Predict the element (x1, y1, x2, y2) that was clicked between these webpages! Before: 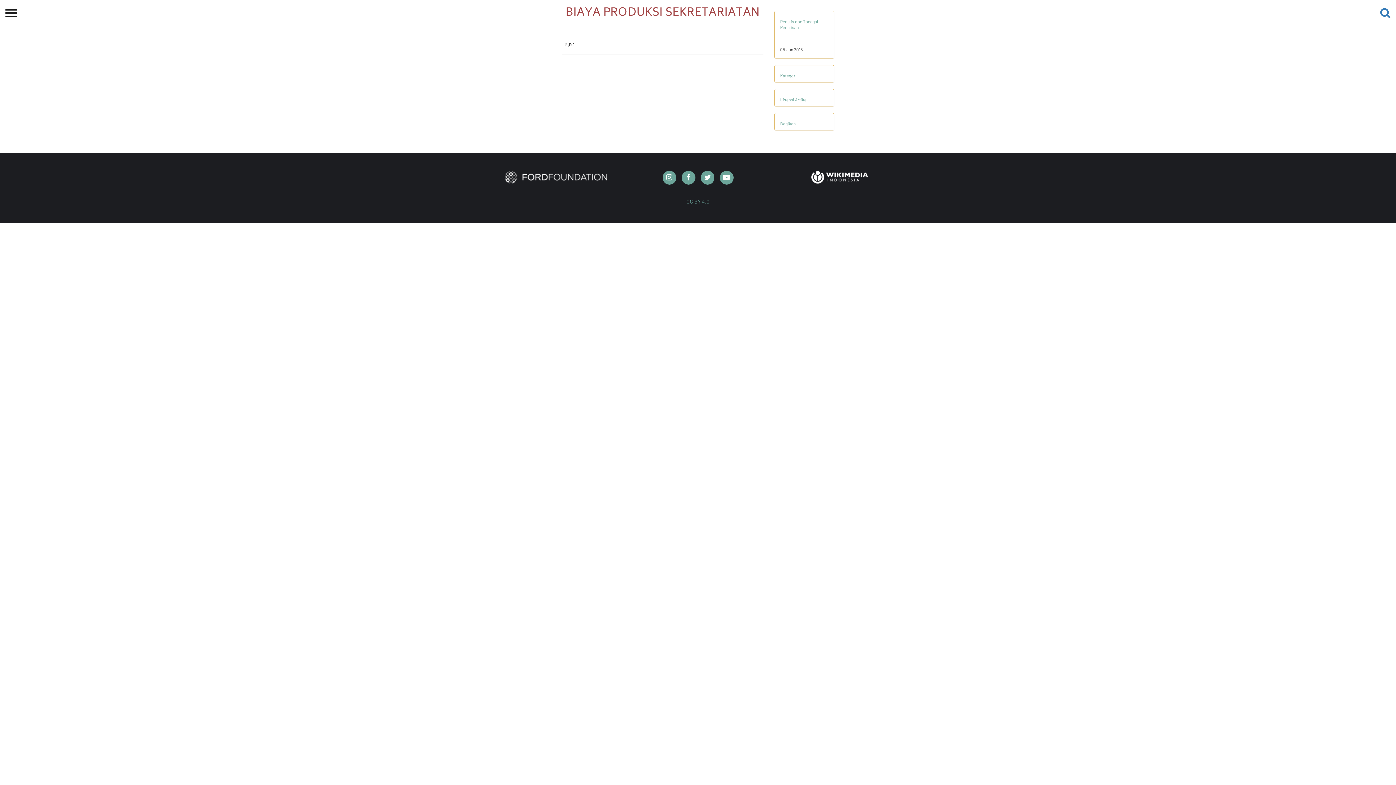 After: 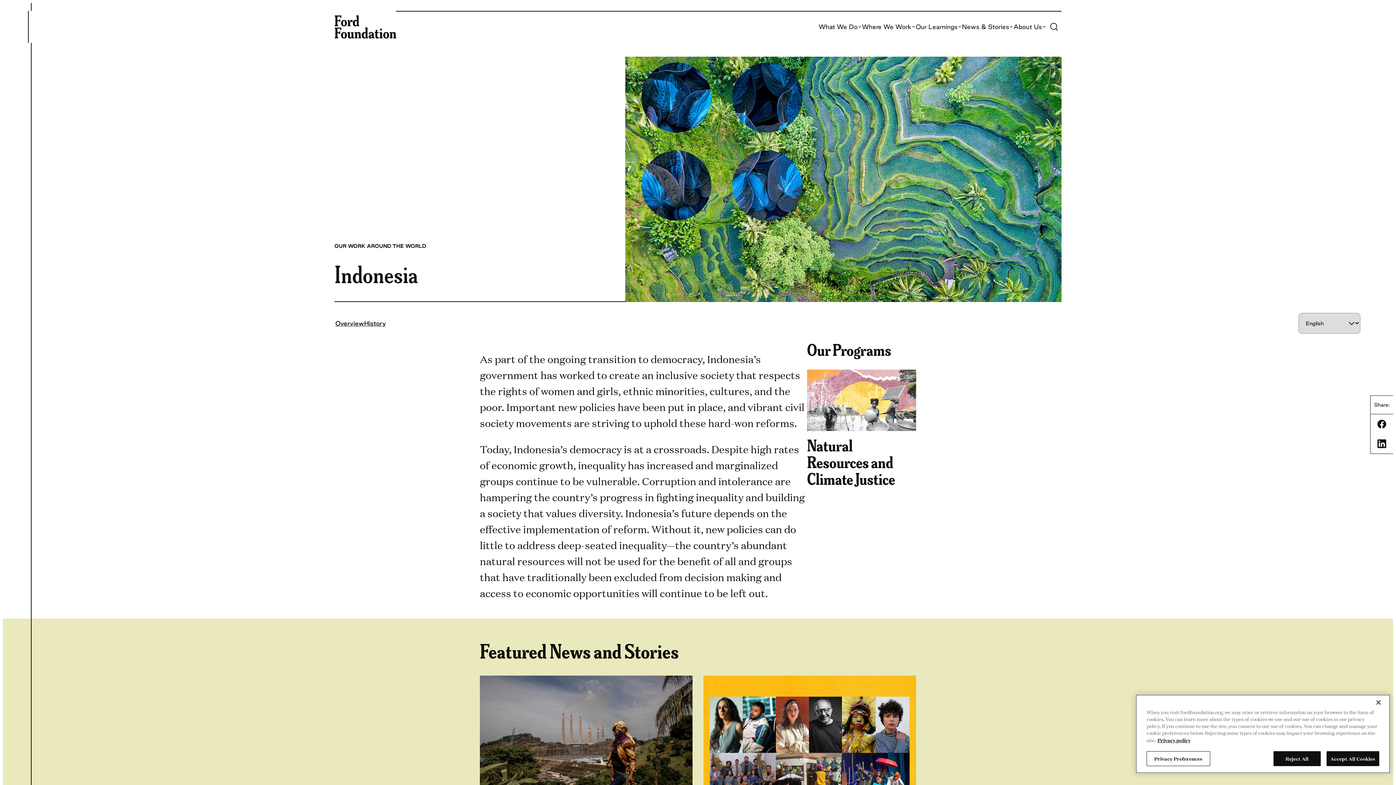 Action: bbox: (490, 170, 621, 183)